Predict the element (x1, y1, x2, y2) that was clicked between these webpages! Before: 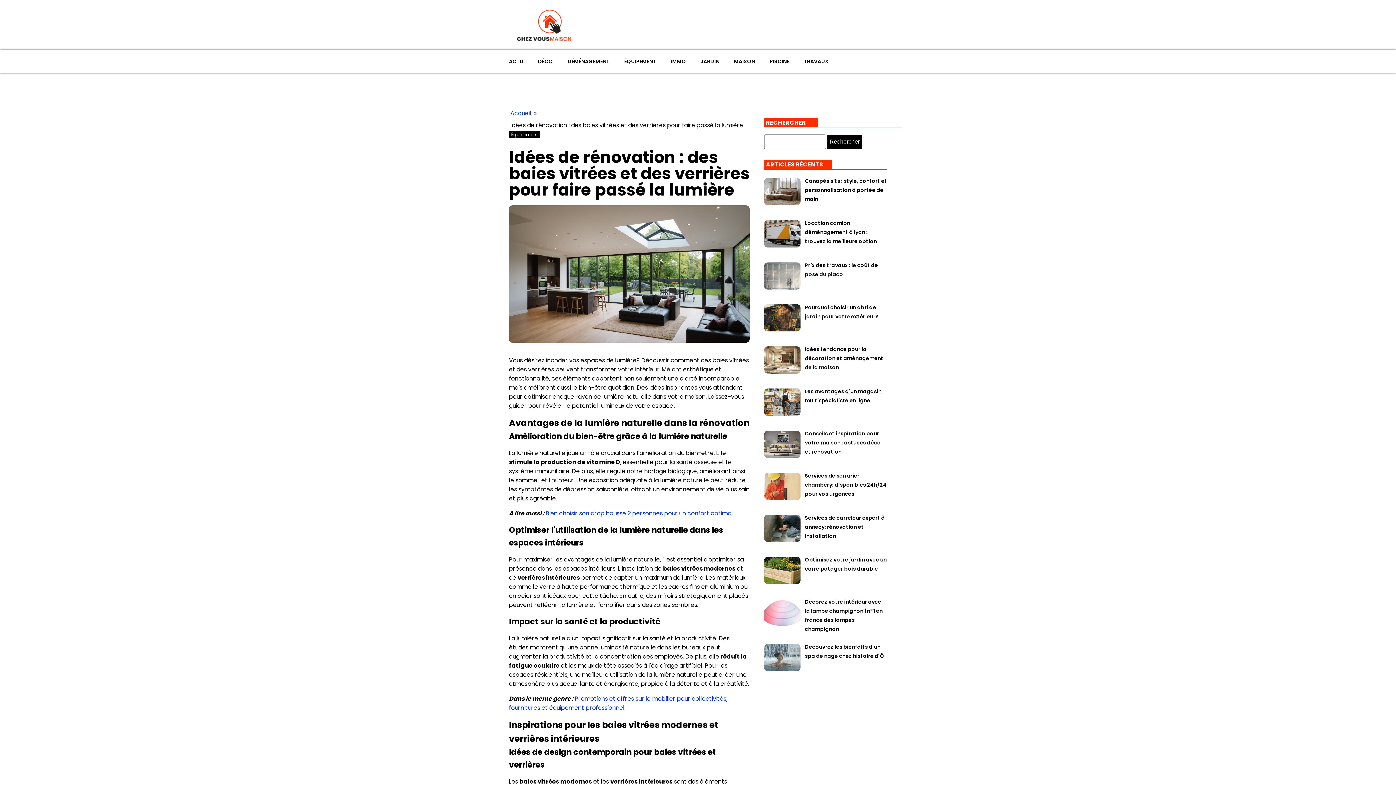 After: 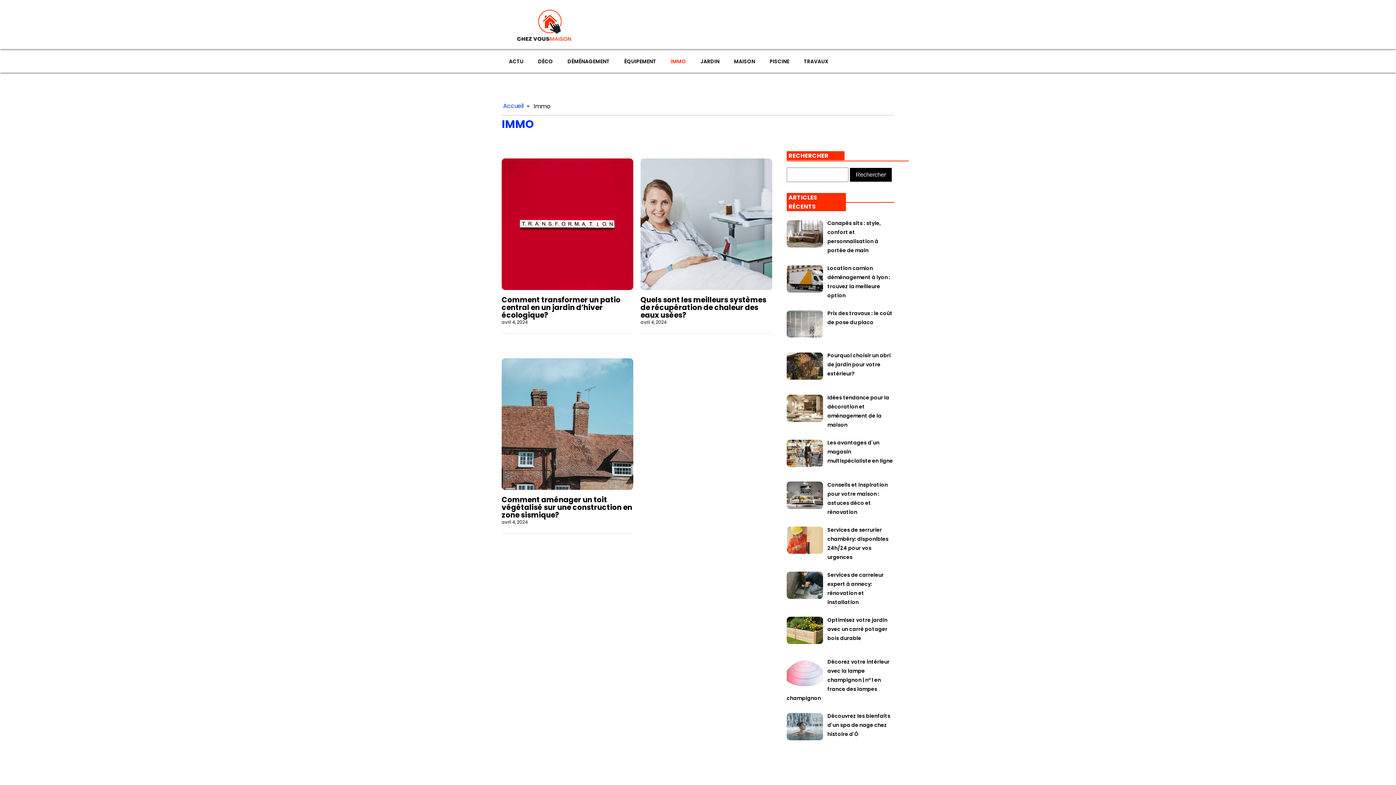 Action: bbox: (663, 50, 693, 72) label: IMMO